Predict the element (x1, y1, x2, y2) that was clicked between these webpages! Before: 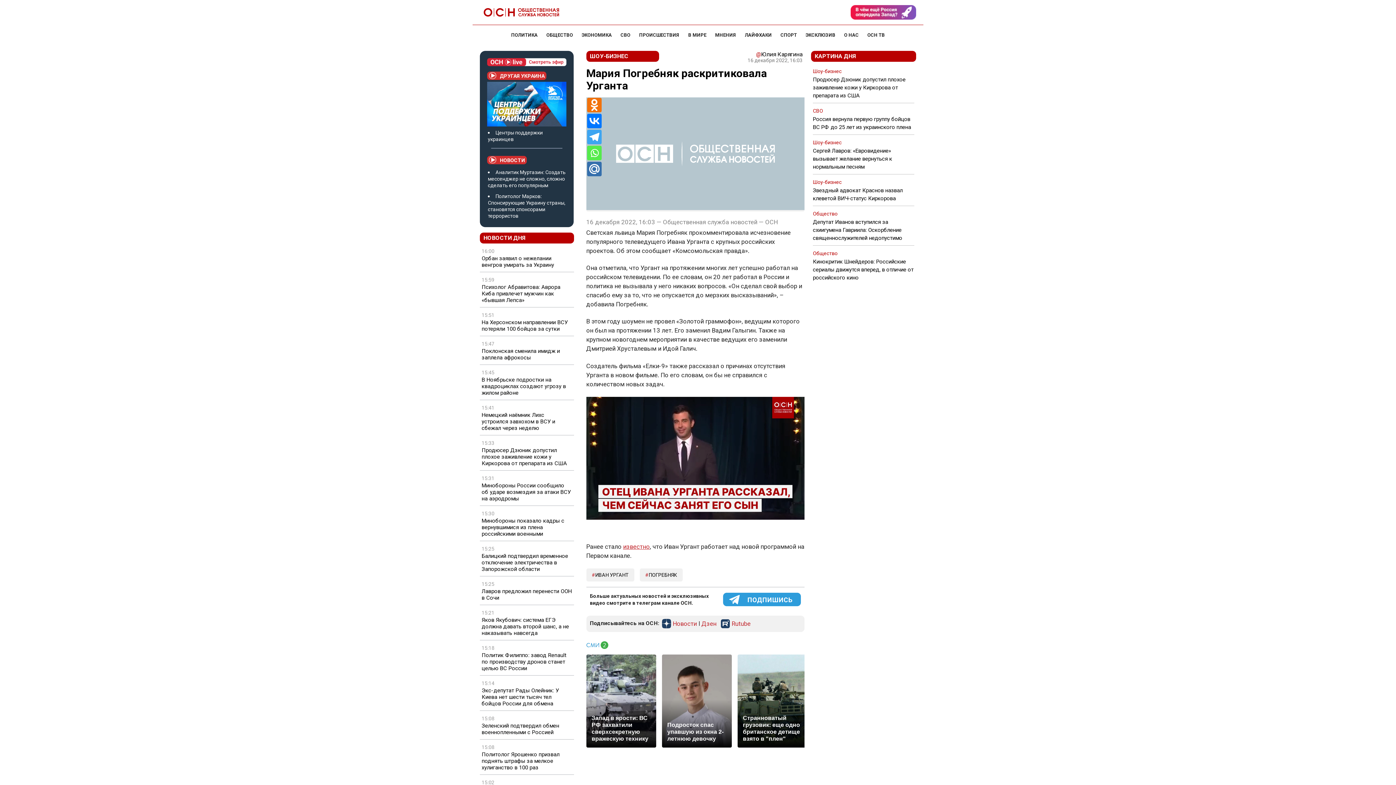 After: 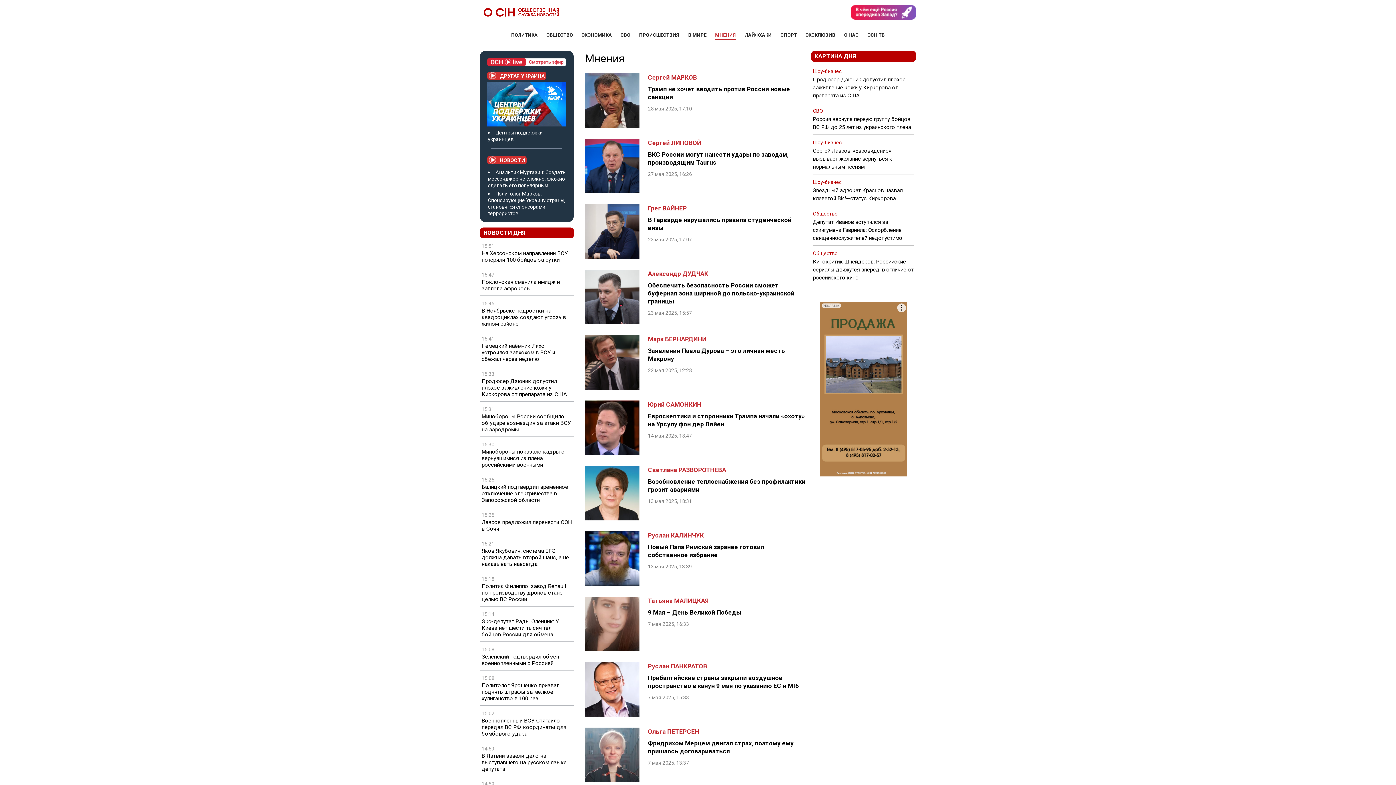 Action: label: МНЕНИЯ bbox: (715, 32, 736, 37)